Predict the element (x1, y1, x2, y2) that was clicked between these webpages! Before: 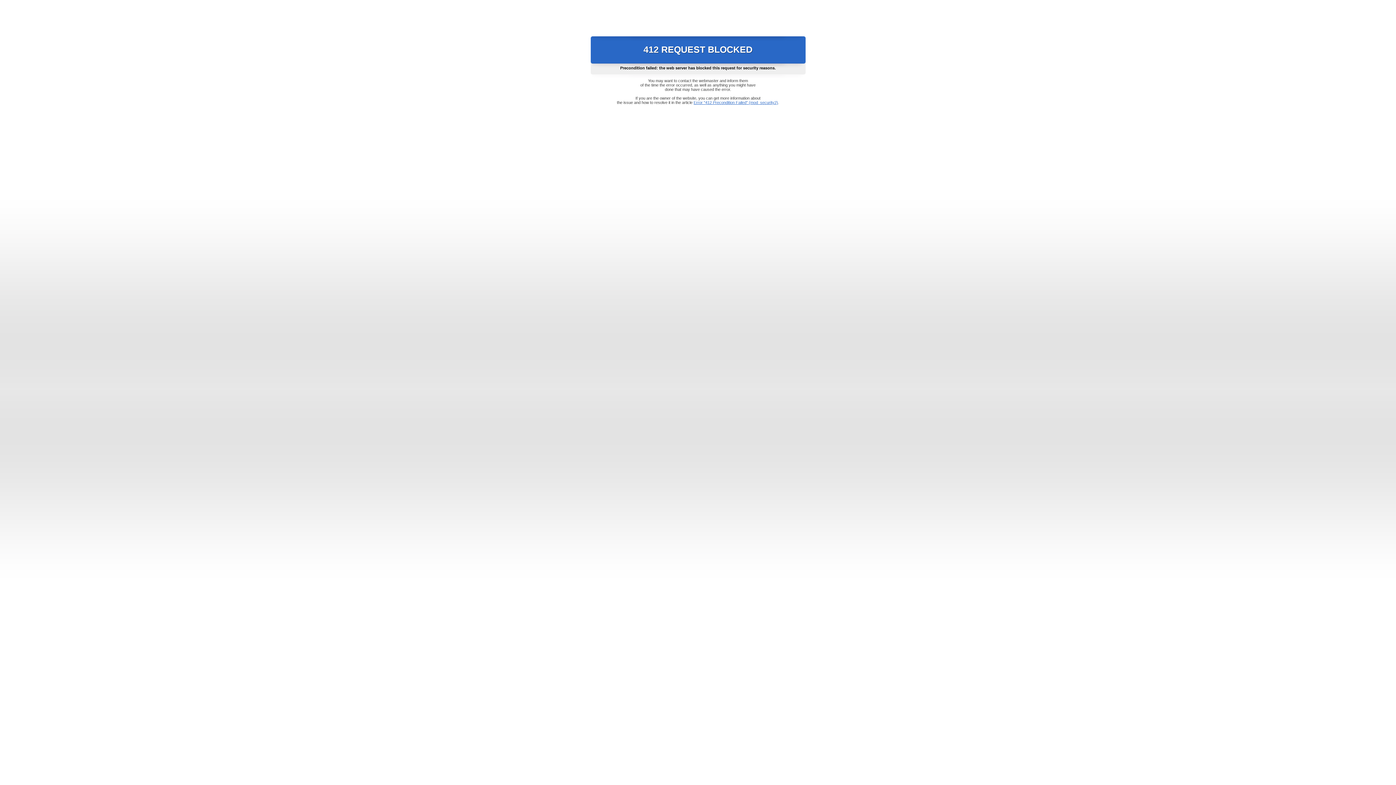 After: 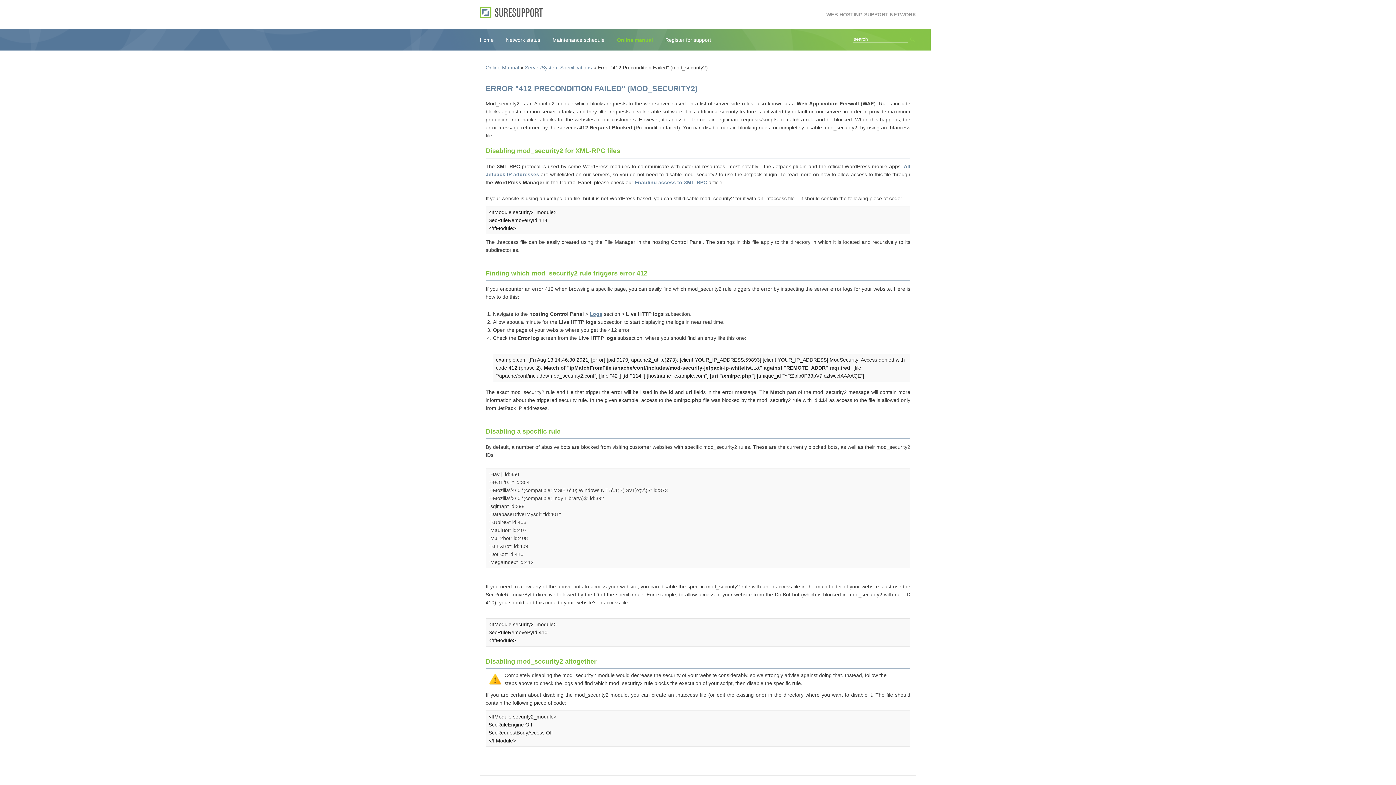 Action: label: Error "412 Precondition Failed" (mod_security2) bbox: (693, 100, 778, 104)